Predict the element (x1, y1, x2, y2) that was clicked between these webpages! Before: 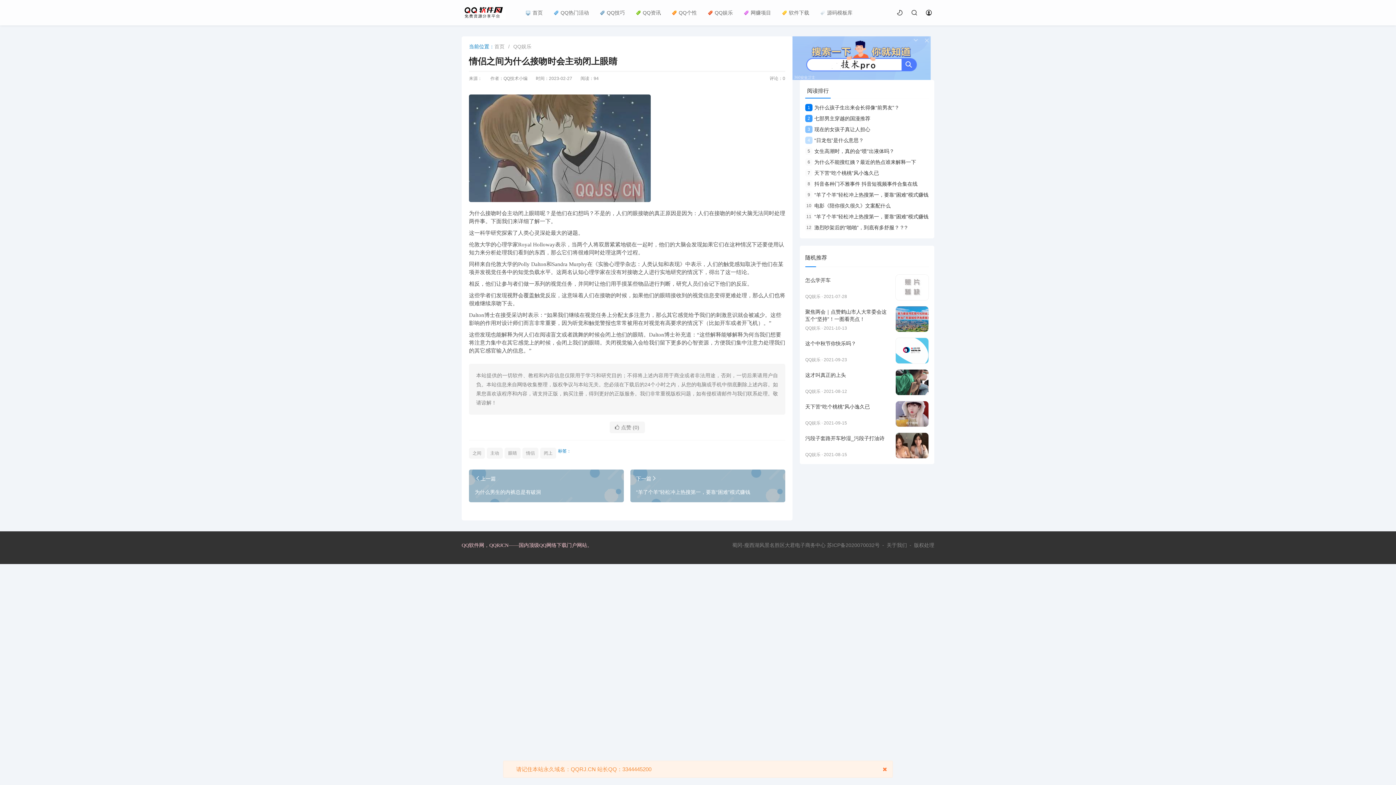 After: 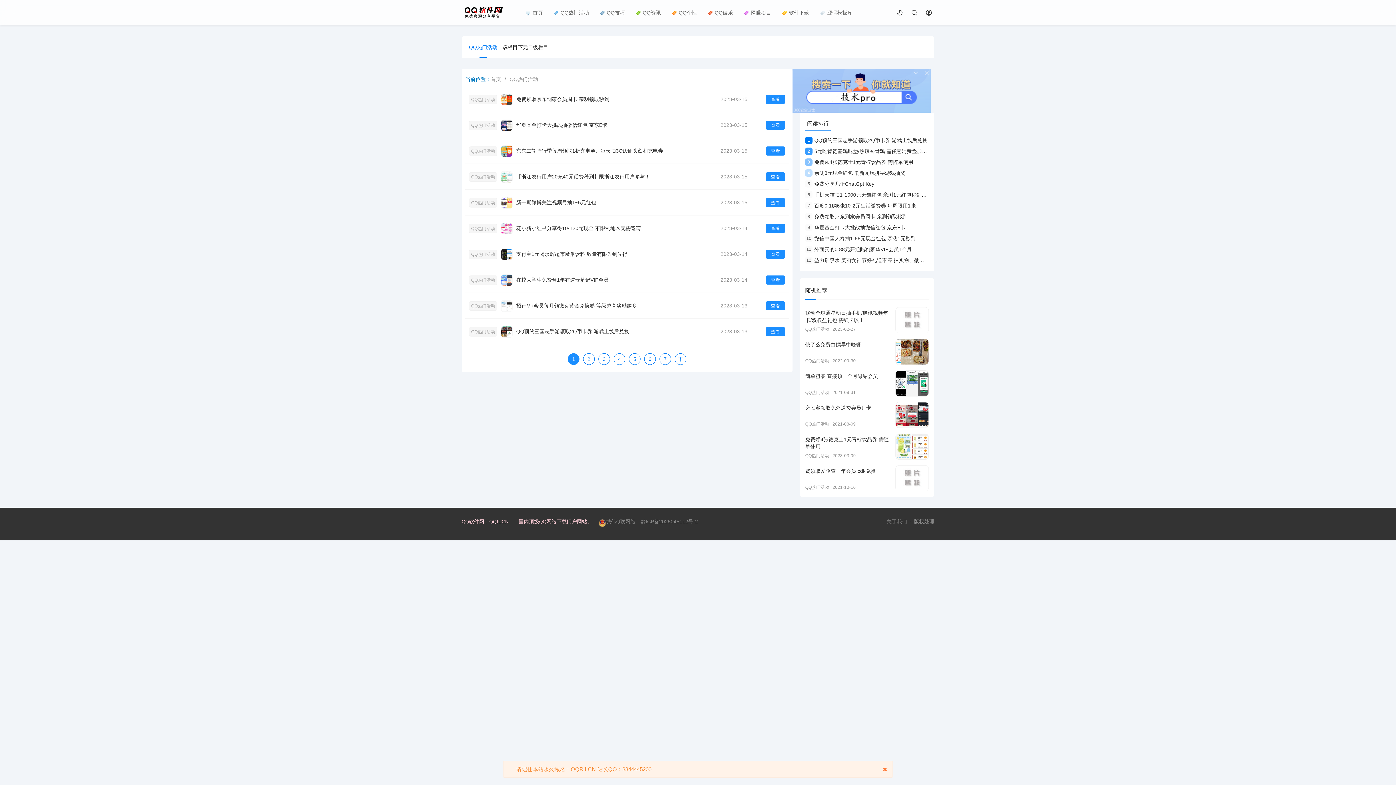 Action: bbox: (548, 0, 594, 25) label: QQ热门活动